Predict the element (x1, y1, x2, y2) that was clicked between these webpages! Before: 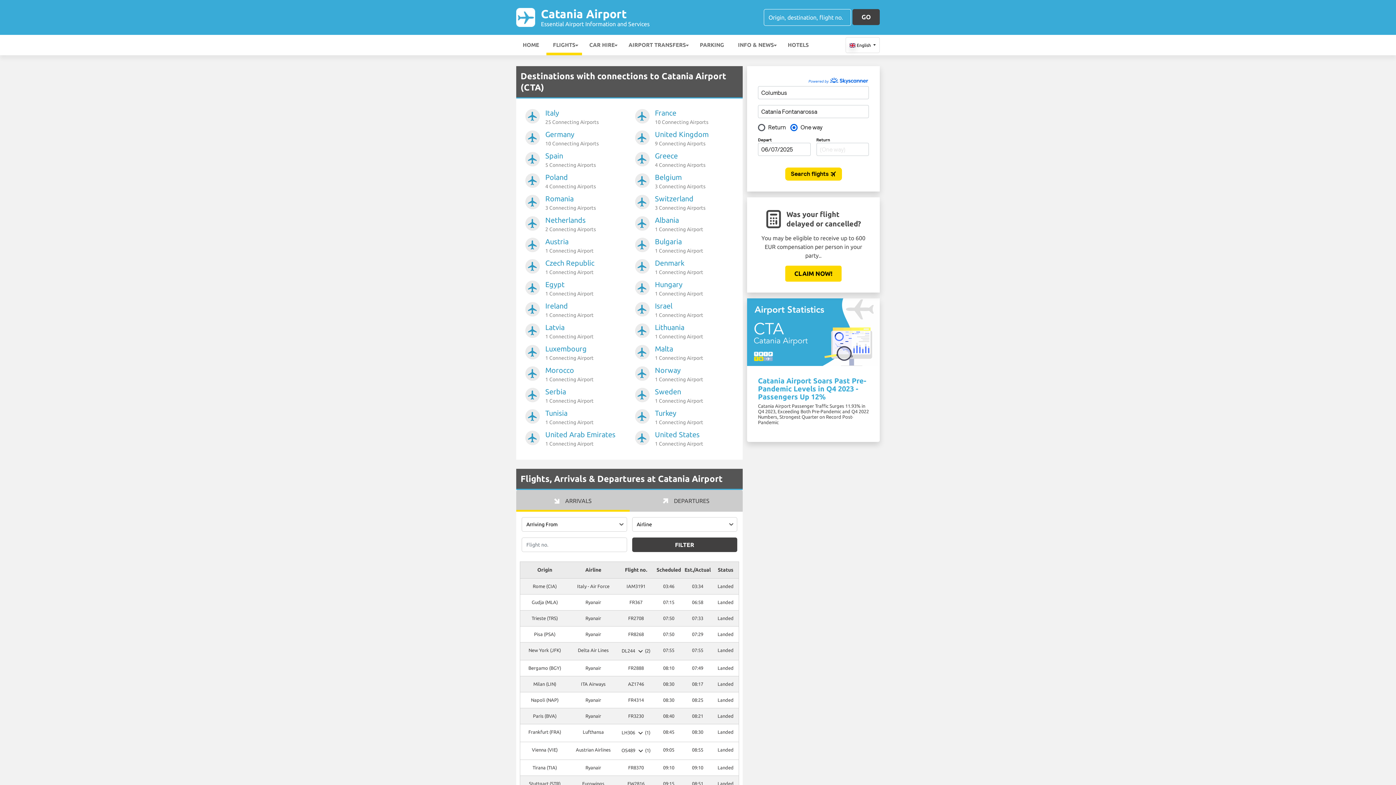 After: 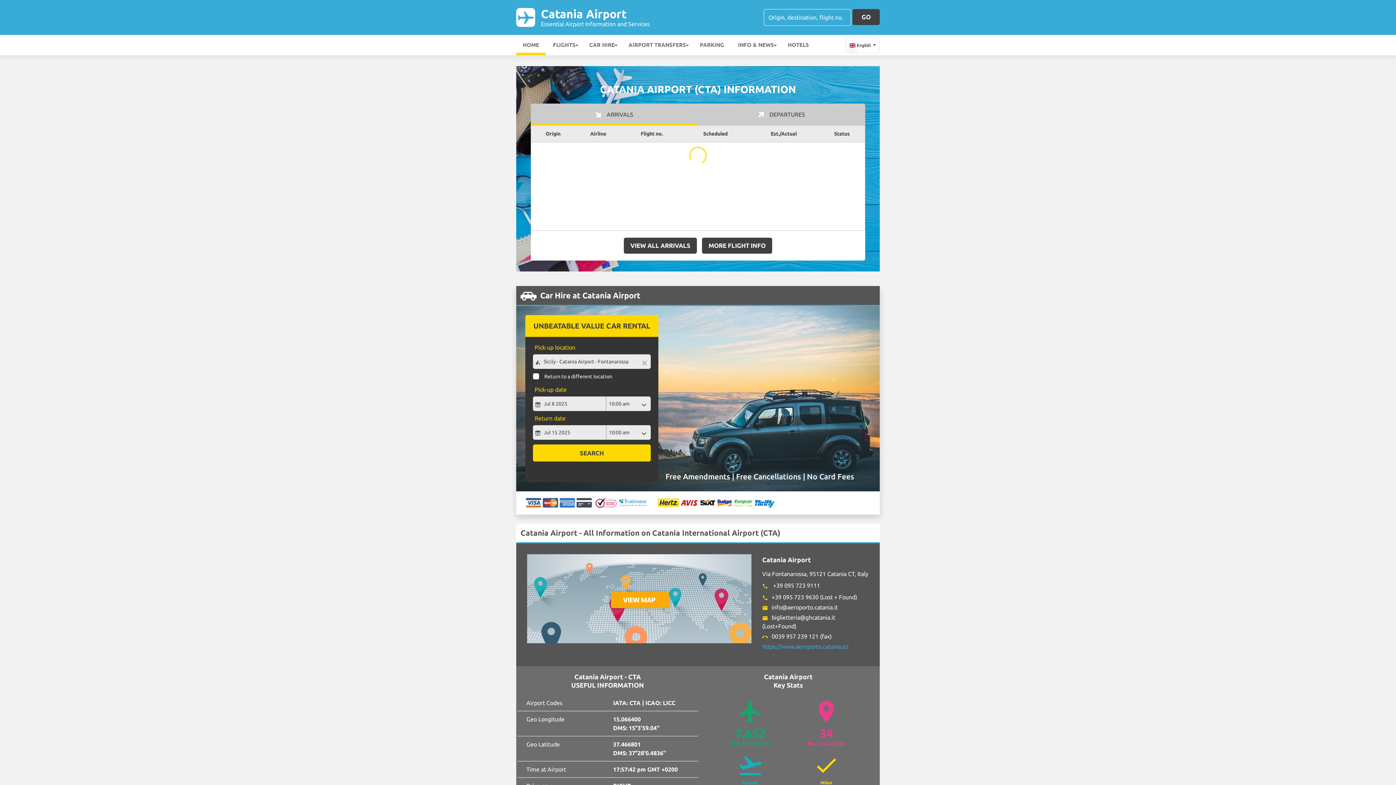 Action: bbox: (541, 7, 649, 27) label: Catania Airport
Essential Airport Information and Services